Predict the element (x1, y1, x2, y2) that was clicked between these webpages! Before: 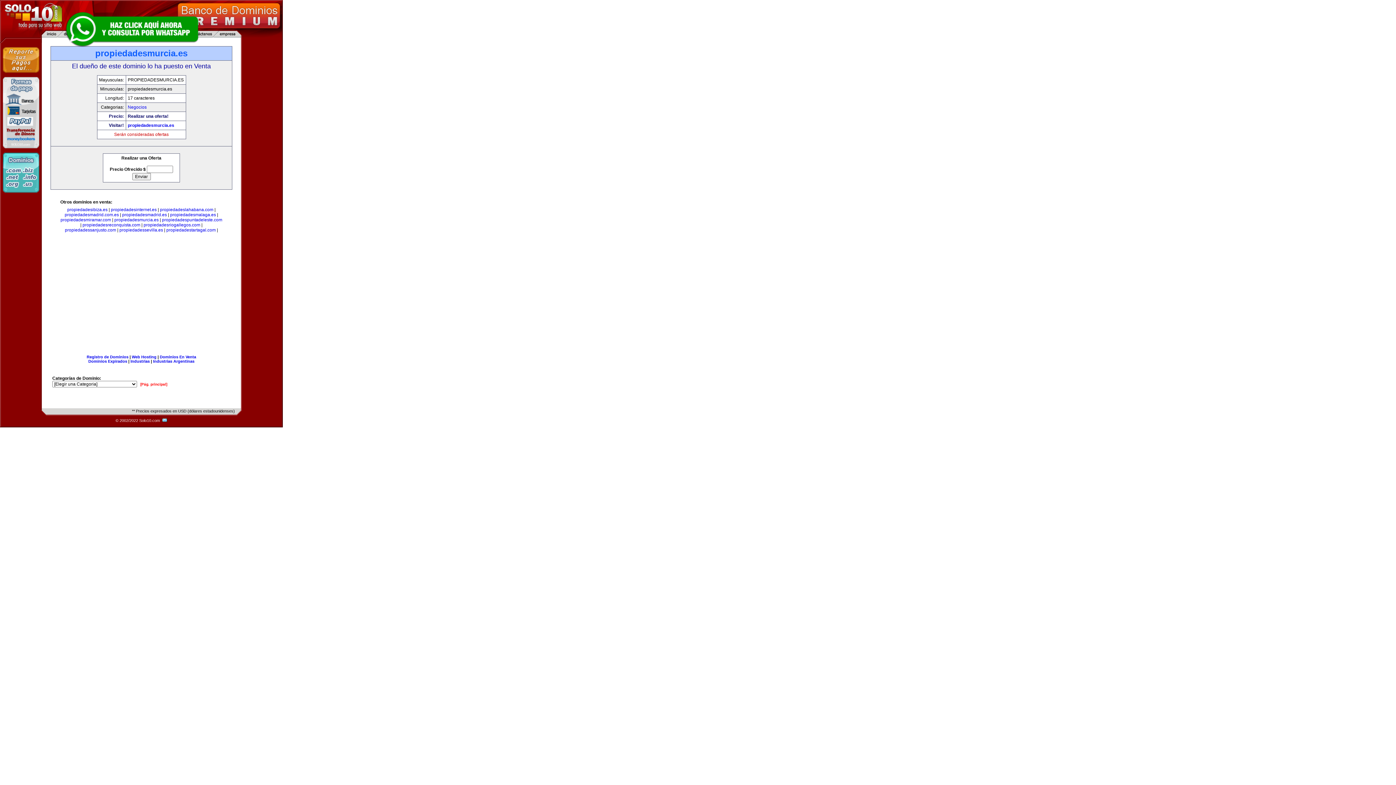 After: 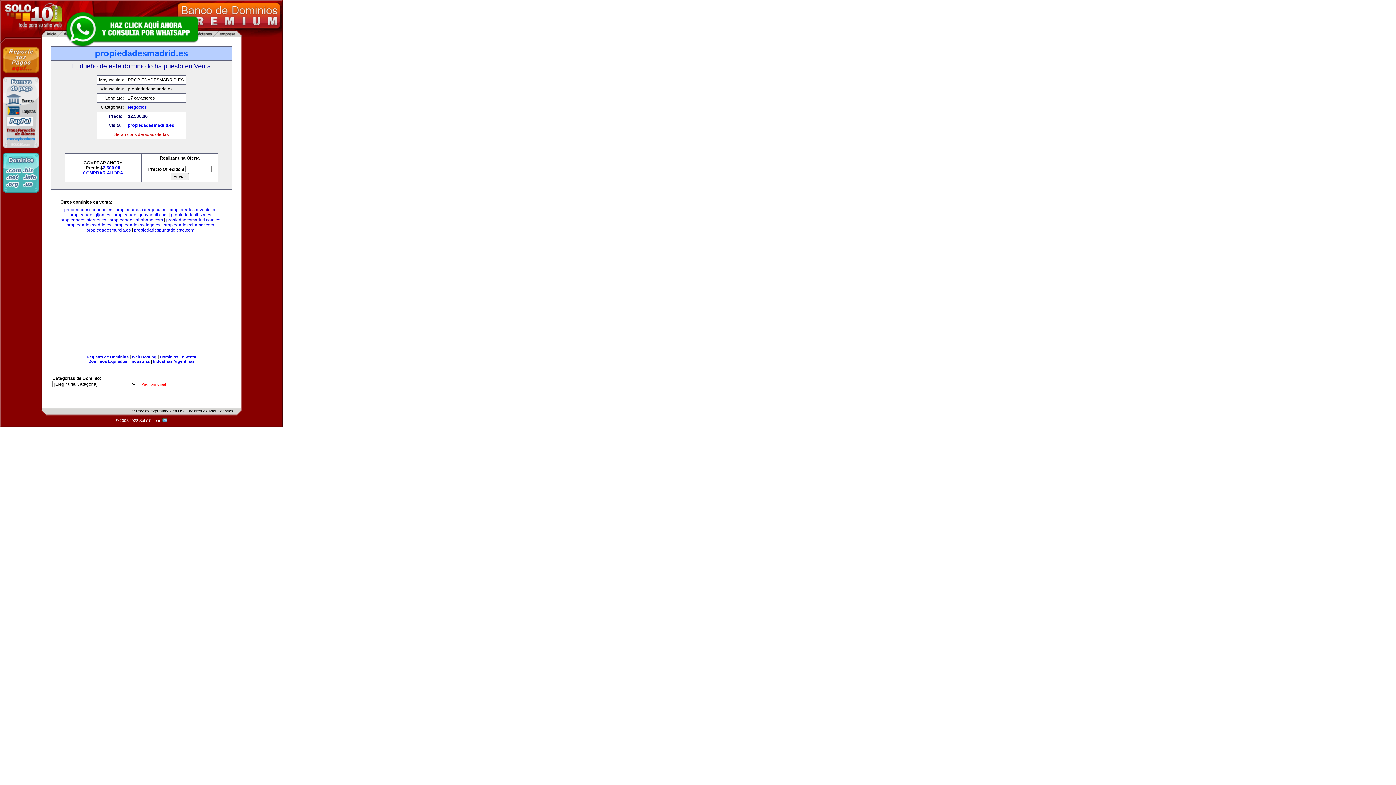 Action: label: propiedadesmadrid.es bbox: (122, 212, 166, 217)